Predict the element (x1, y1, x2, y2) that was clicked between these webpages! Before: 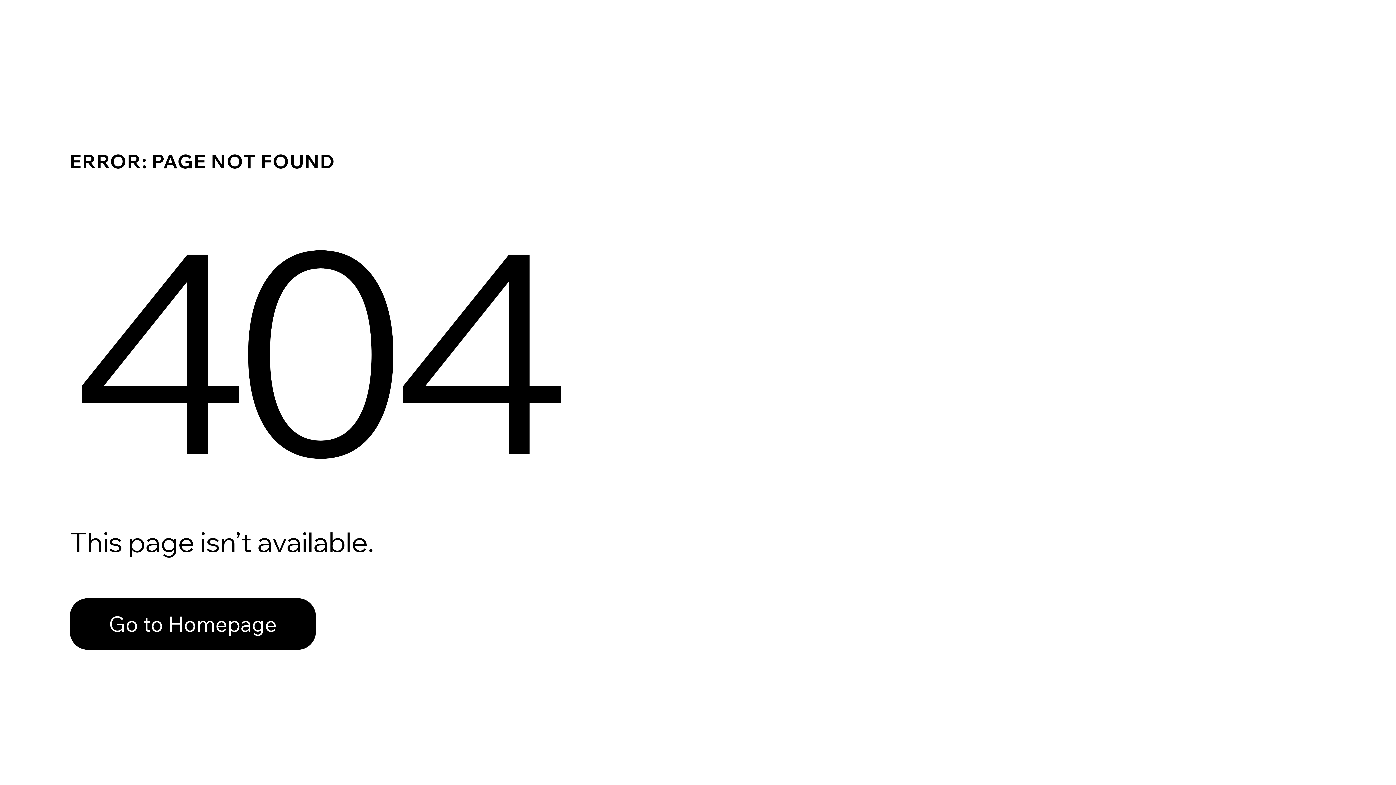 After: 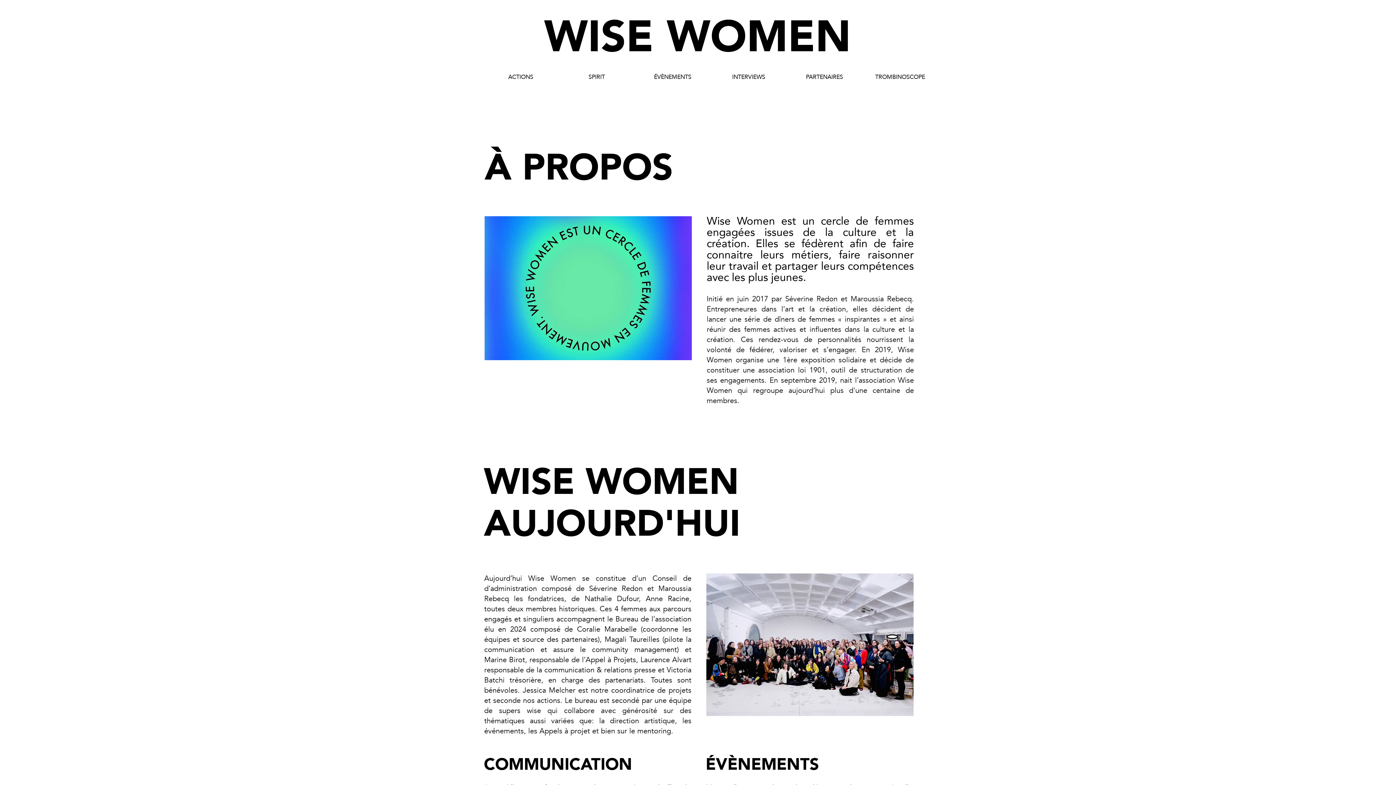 Action: label: Go to Homepage bbox: (69, 598, 316, 650)